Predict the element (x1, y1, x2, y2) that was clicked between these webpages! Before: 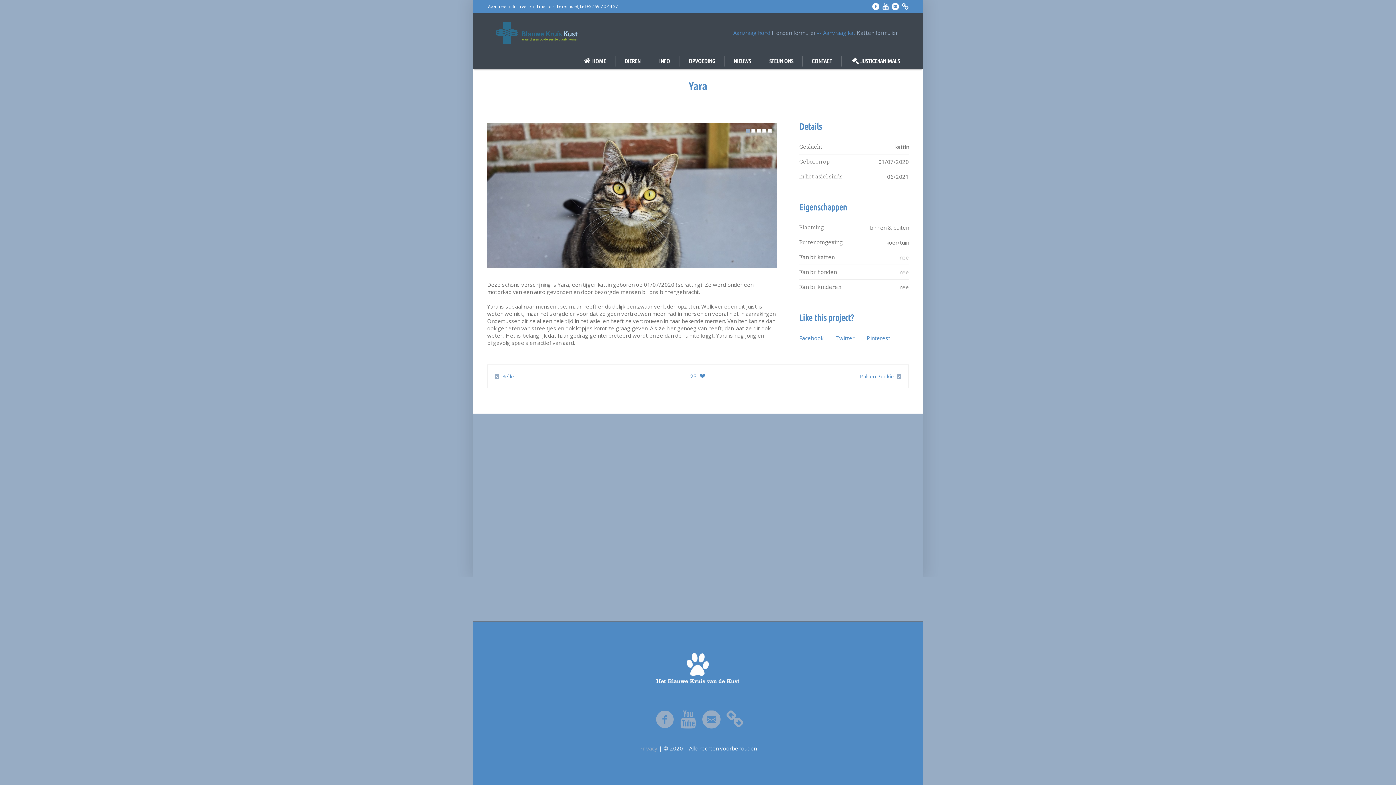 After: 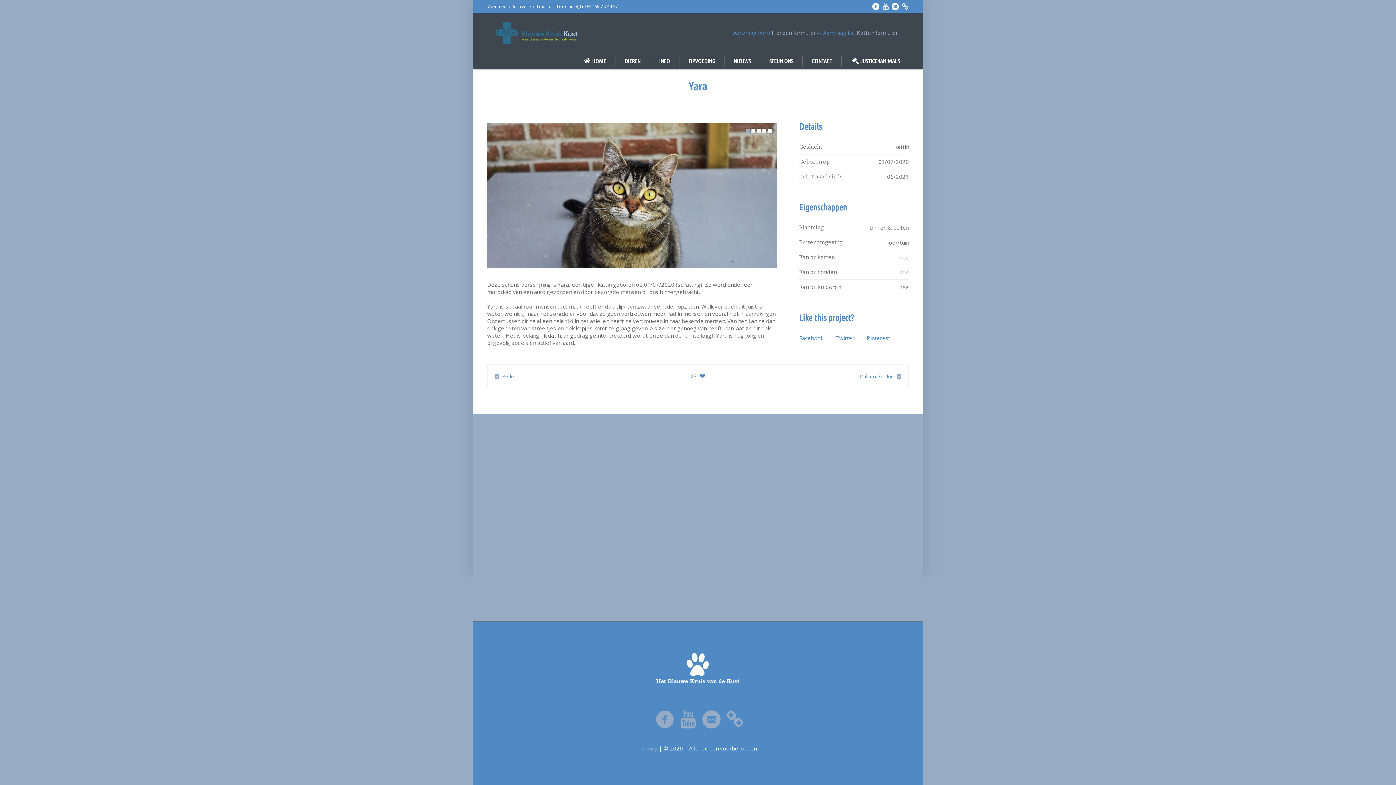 Action: bbox: (882, 2, 889, 10)